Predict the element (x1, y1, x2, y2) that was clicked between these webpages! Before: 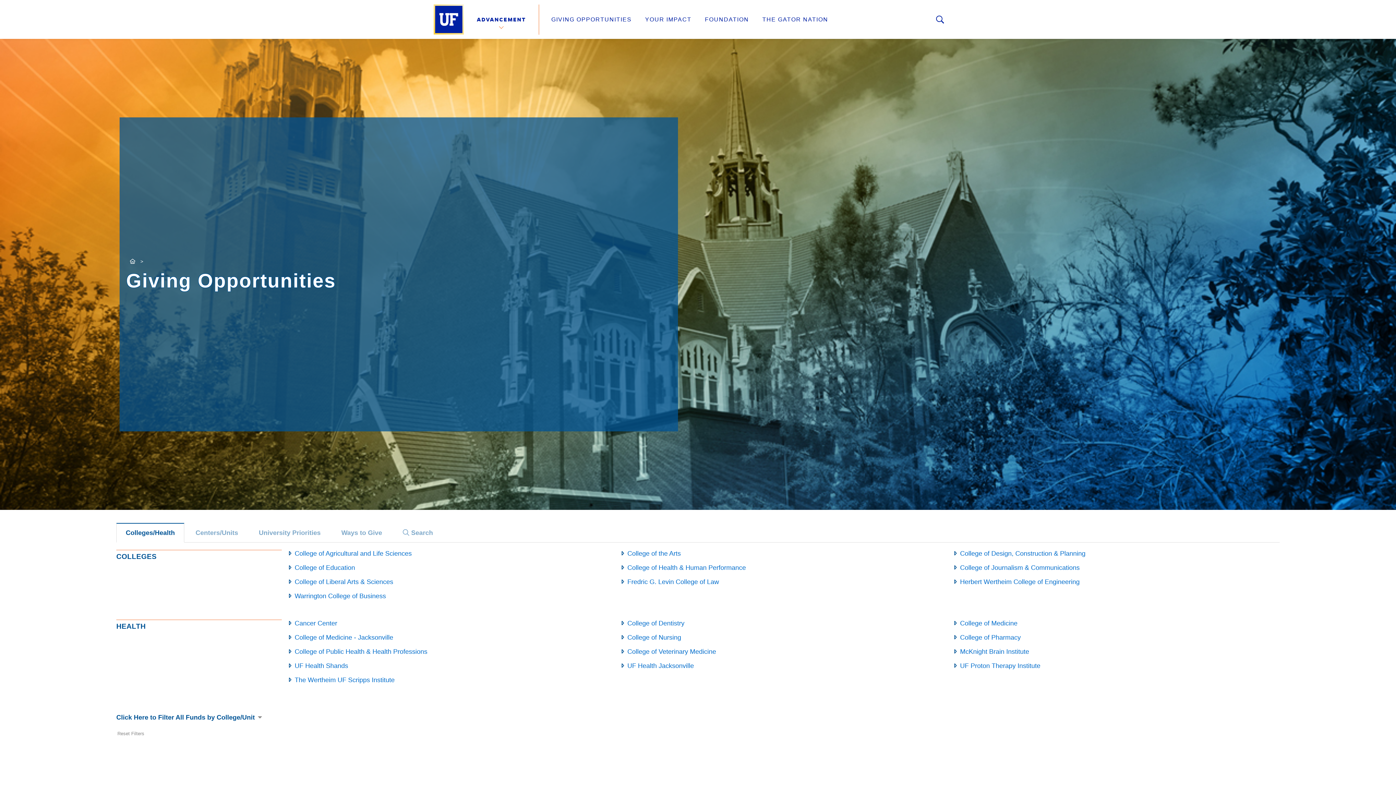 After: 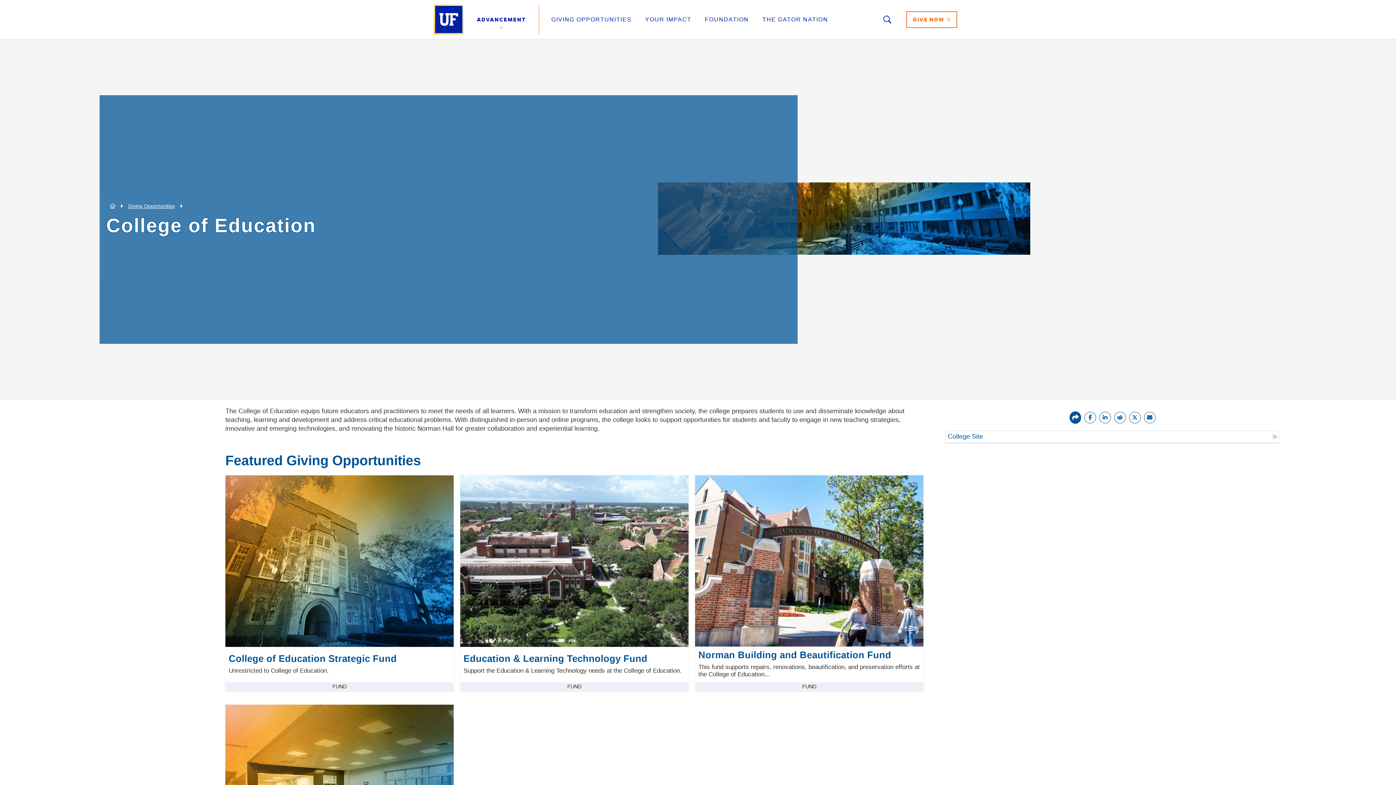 Action: label: College of Education bbox: (294, 564, 355, 571)